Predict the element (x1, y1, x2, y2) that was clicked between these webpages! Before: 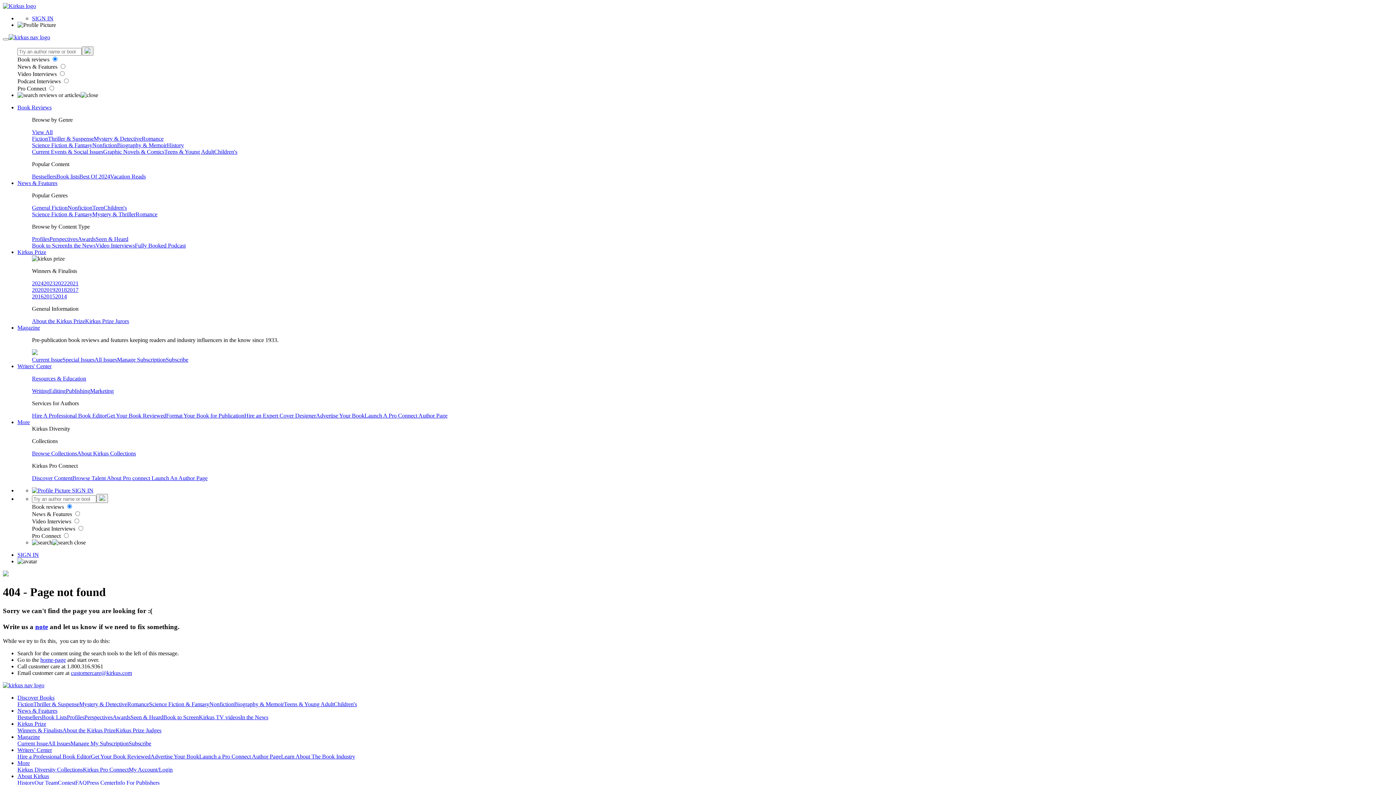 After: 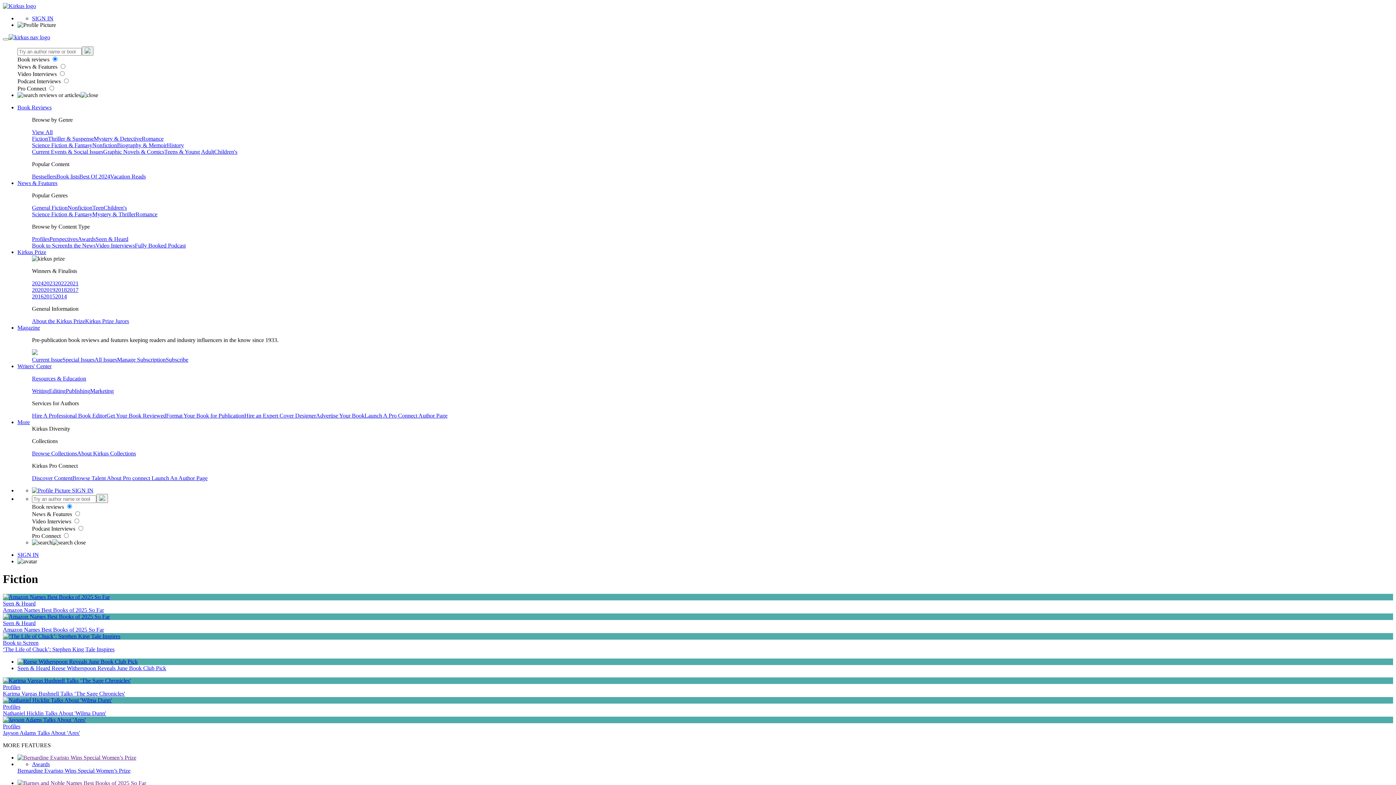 Action: label: General Fiction bbox: (32, 204, 67, 210)